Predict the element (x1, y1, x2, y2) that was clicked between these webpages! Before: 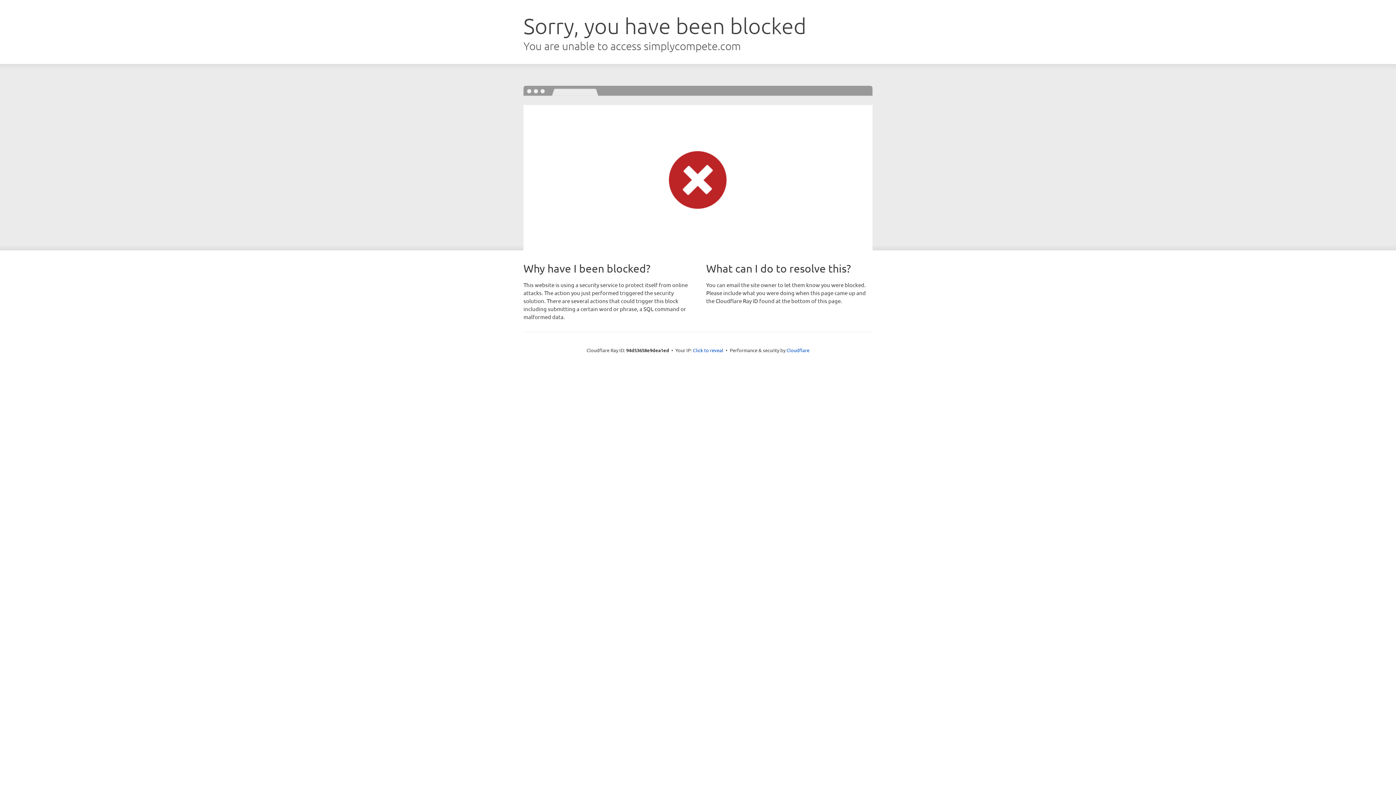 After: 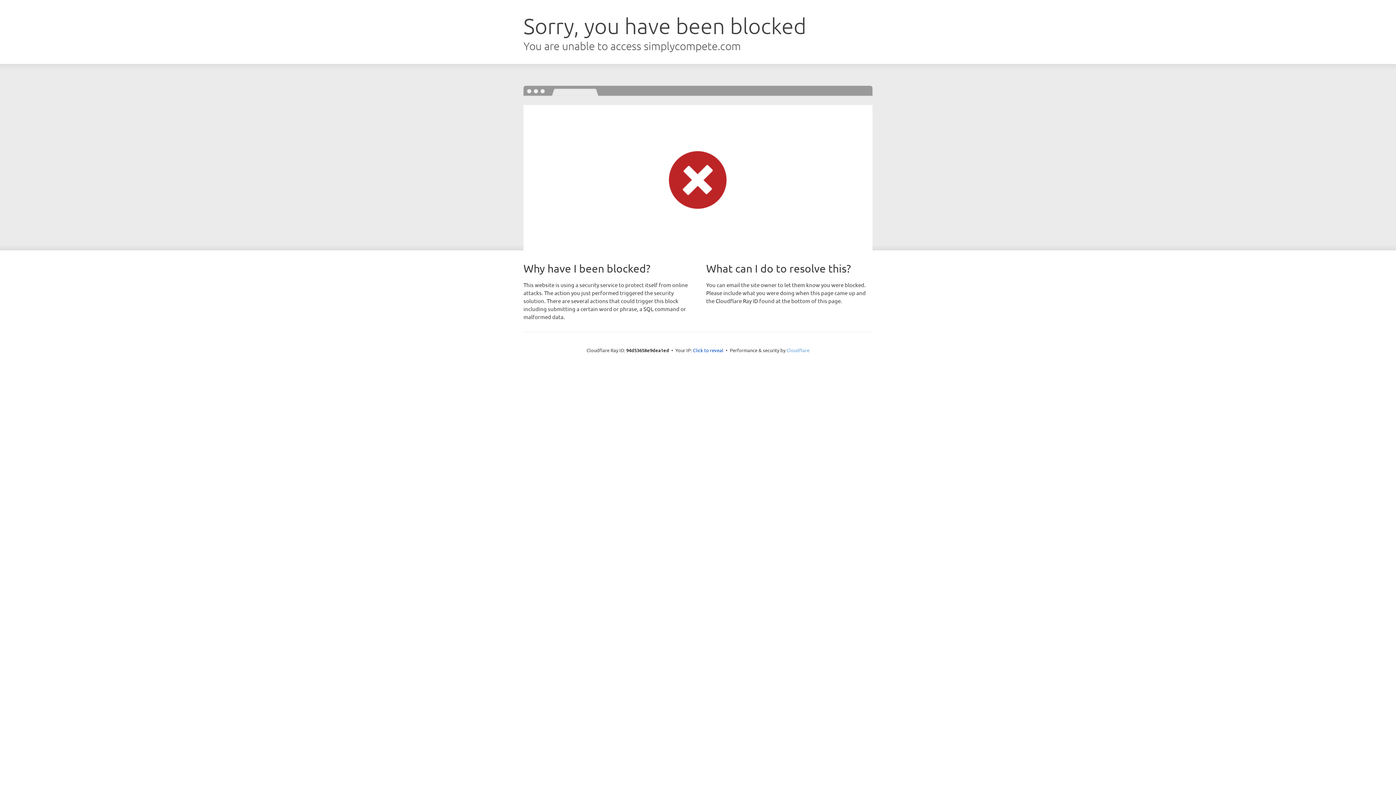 Action: label: Cloudflare bbox: (786, 347, 809, 353)